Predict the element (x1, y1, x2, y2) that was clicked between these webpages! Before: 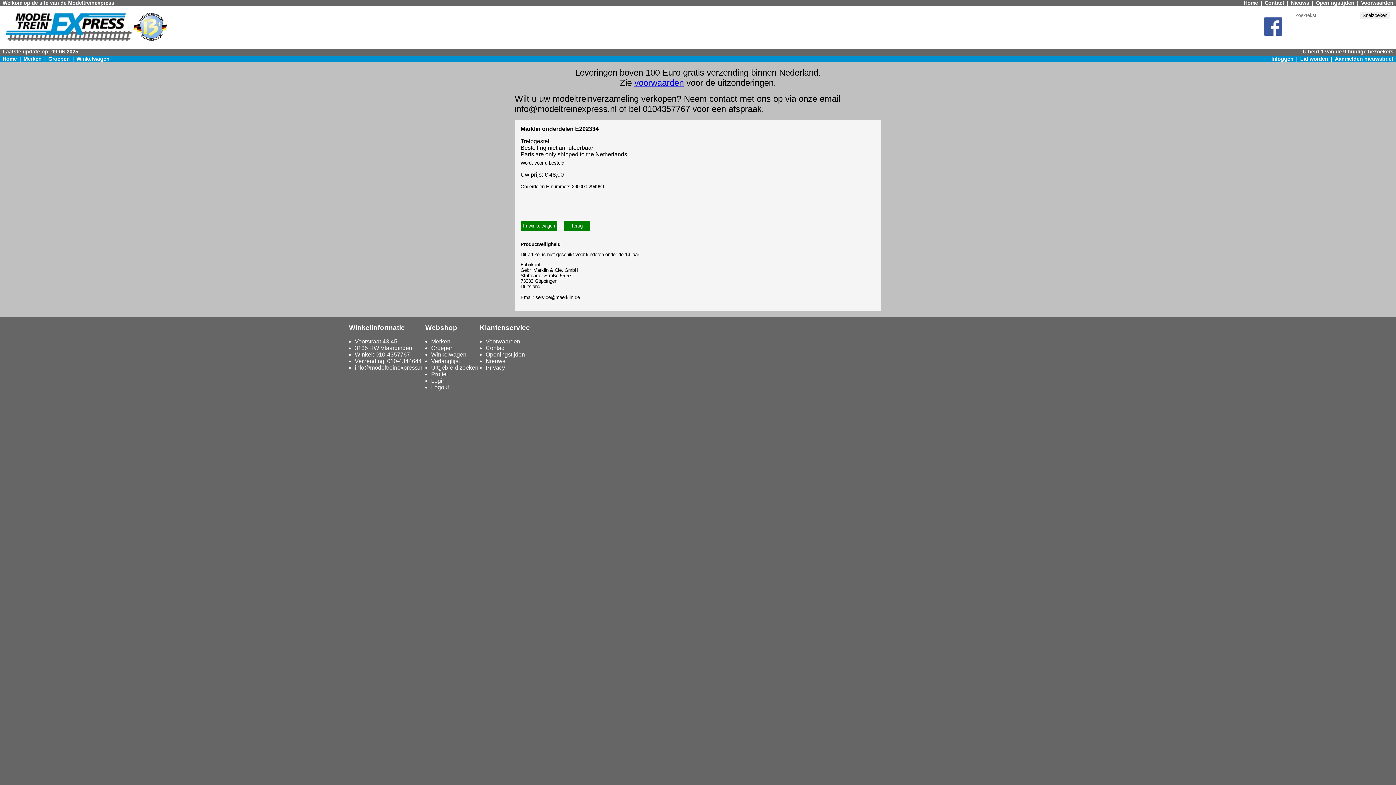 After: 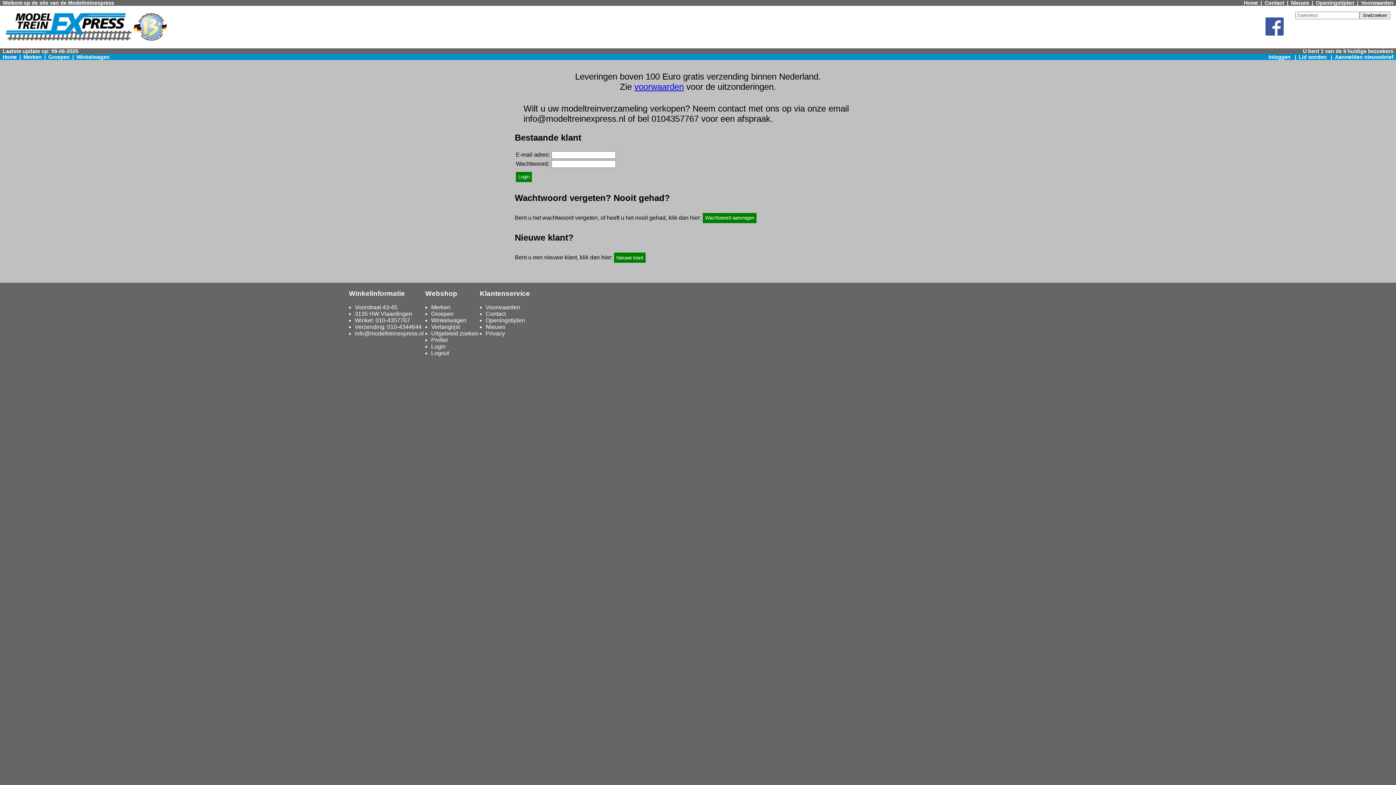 Action: label: Profiel bbox: (431, 371, 448, 377)